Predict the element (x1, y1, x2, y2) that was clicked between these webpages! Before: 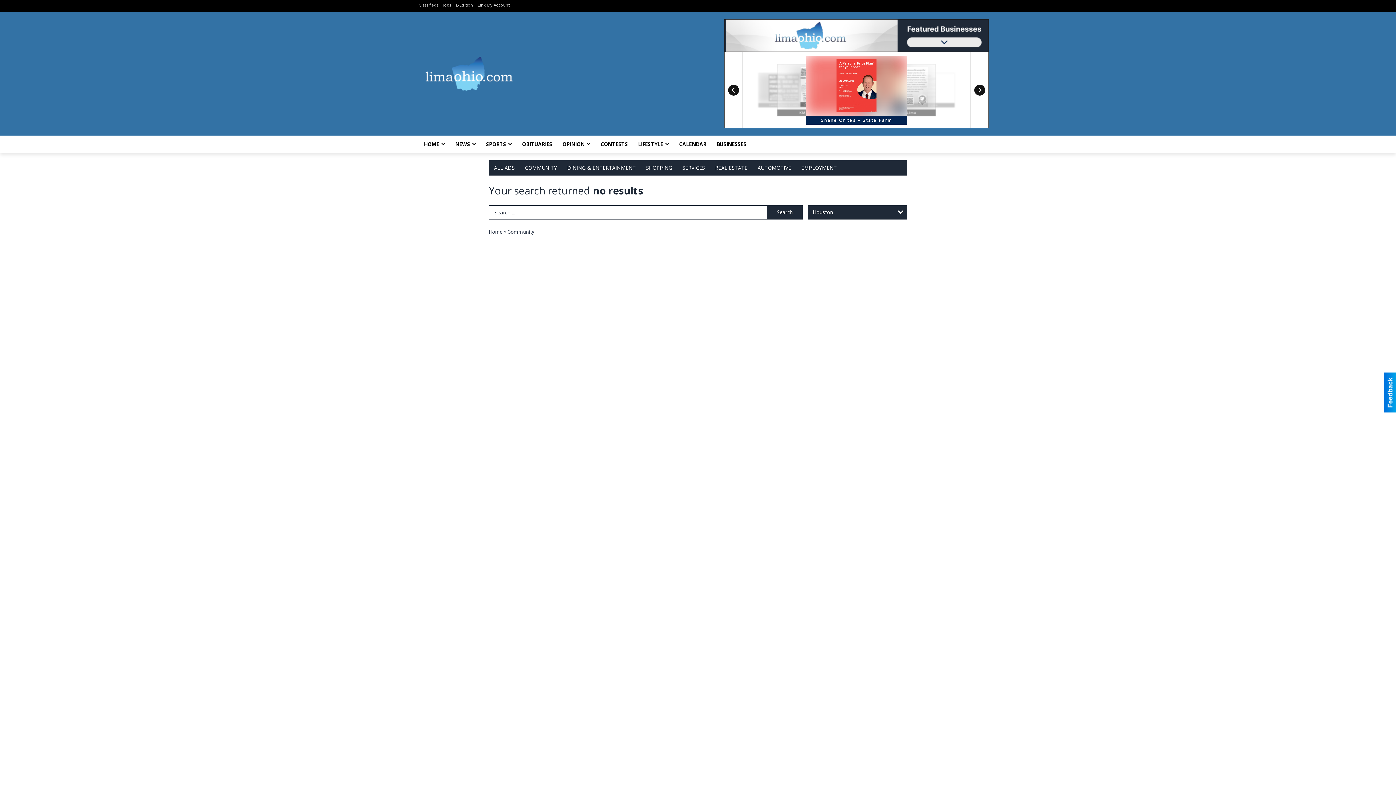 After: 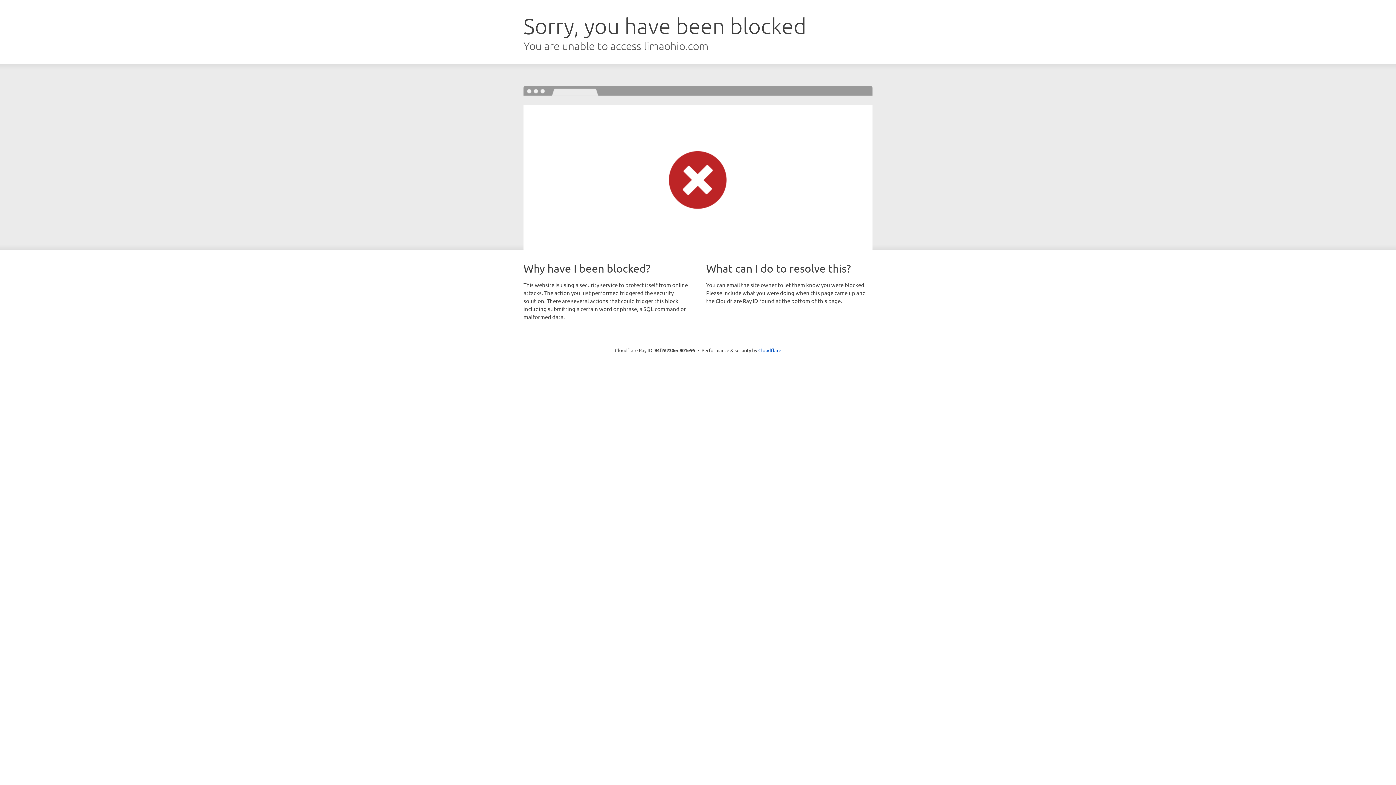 Action: label: NEWS bbox: (450, 135, 481, 153)